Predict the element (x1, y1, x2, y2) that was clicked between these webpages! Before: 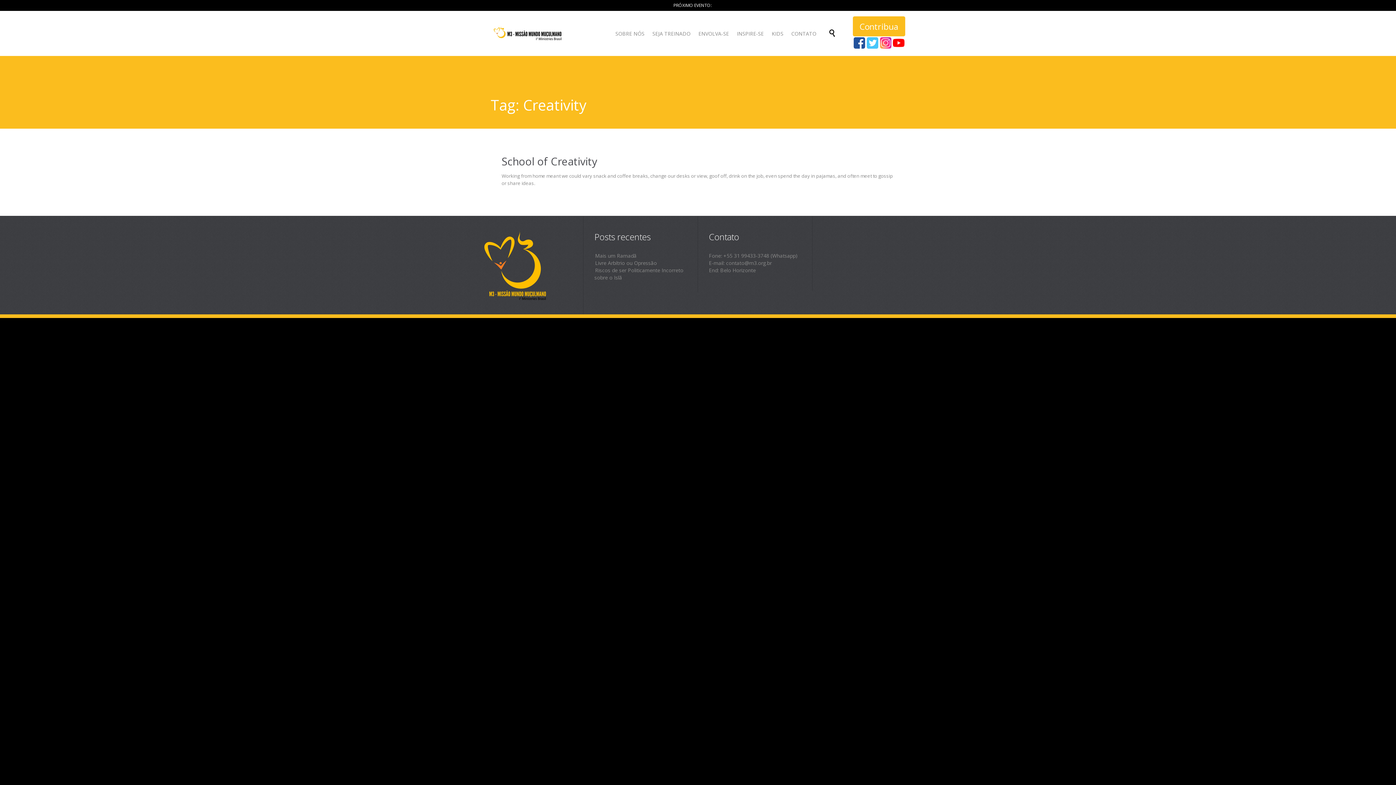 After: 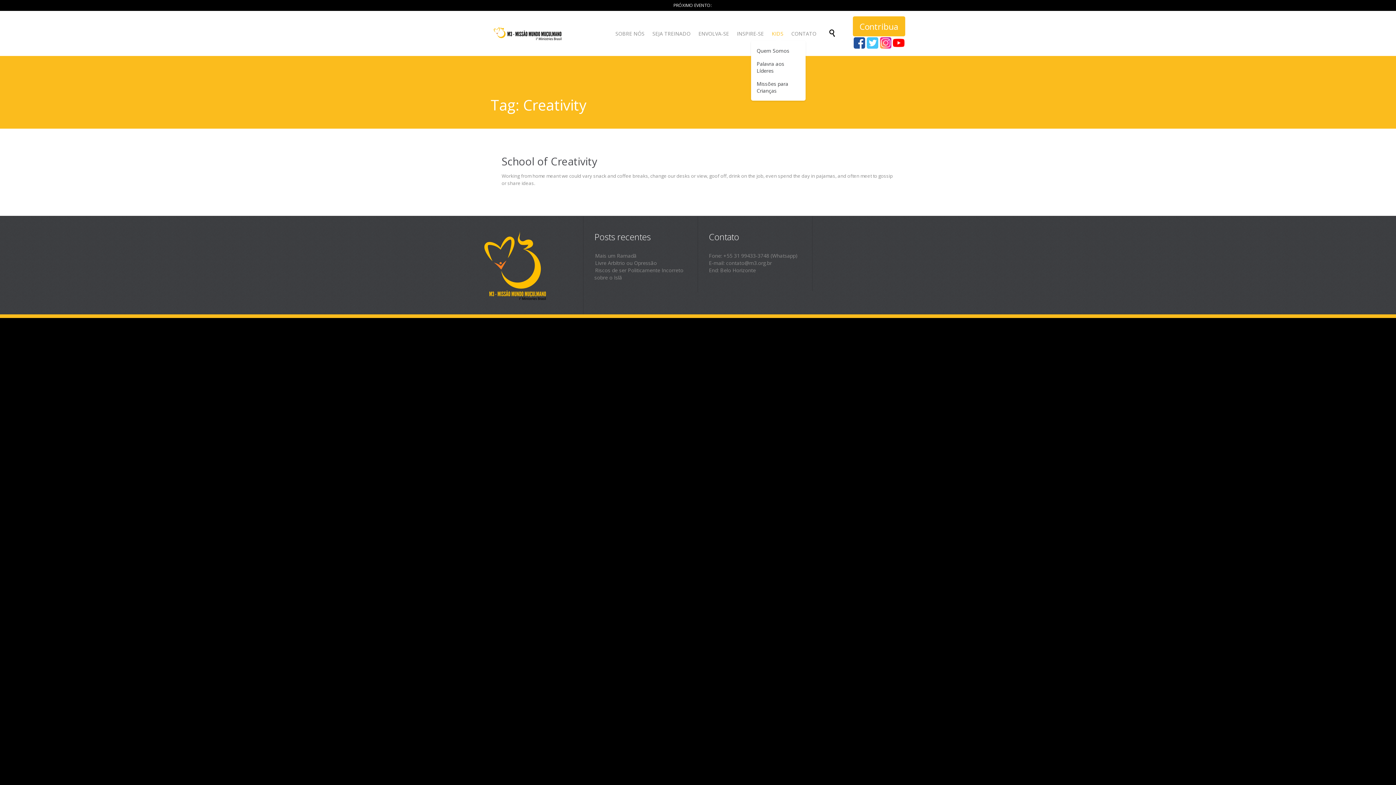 Action: bbox: (768, 29, 786, 38) label: KIDS